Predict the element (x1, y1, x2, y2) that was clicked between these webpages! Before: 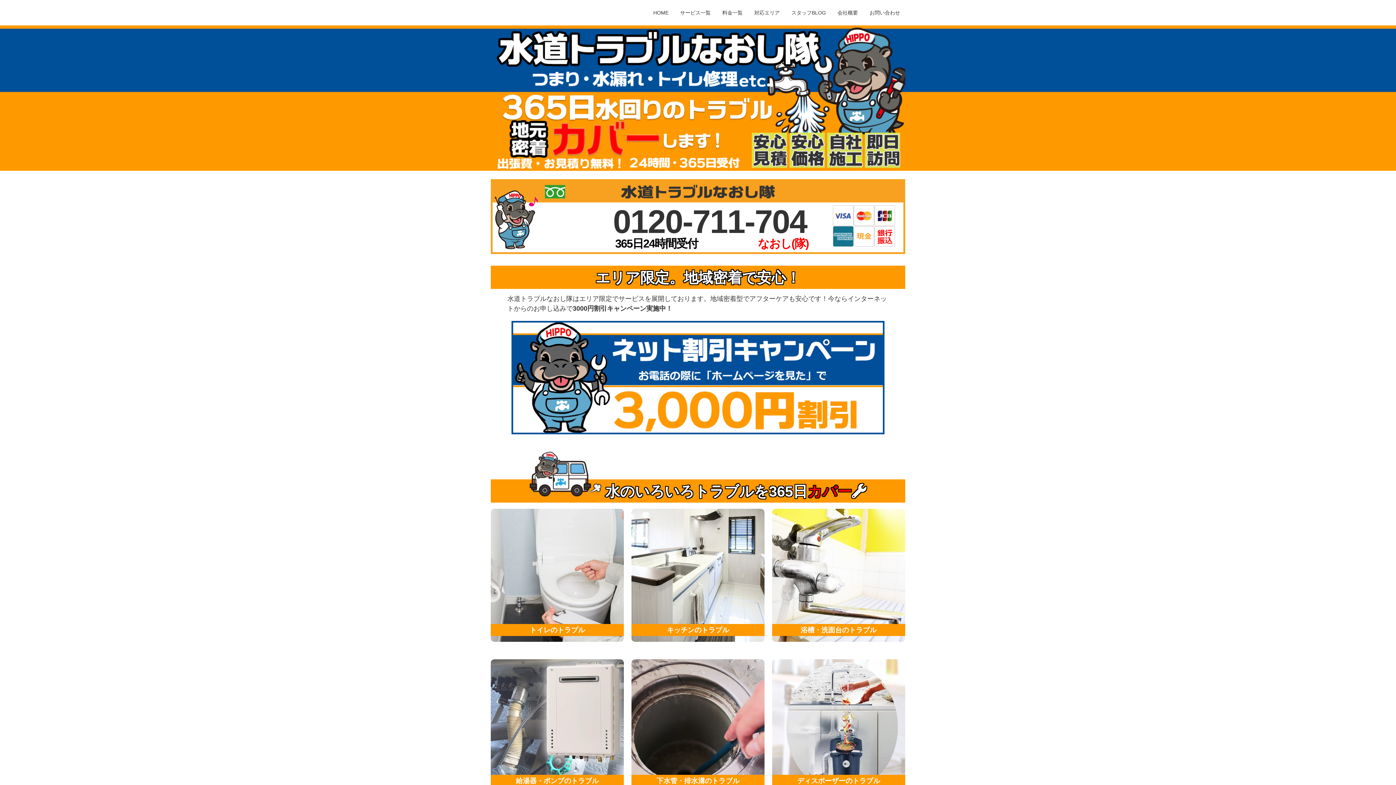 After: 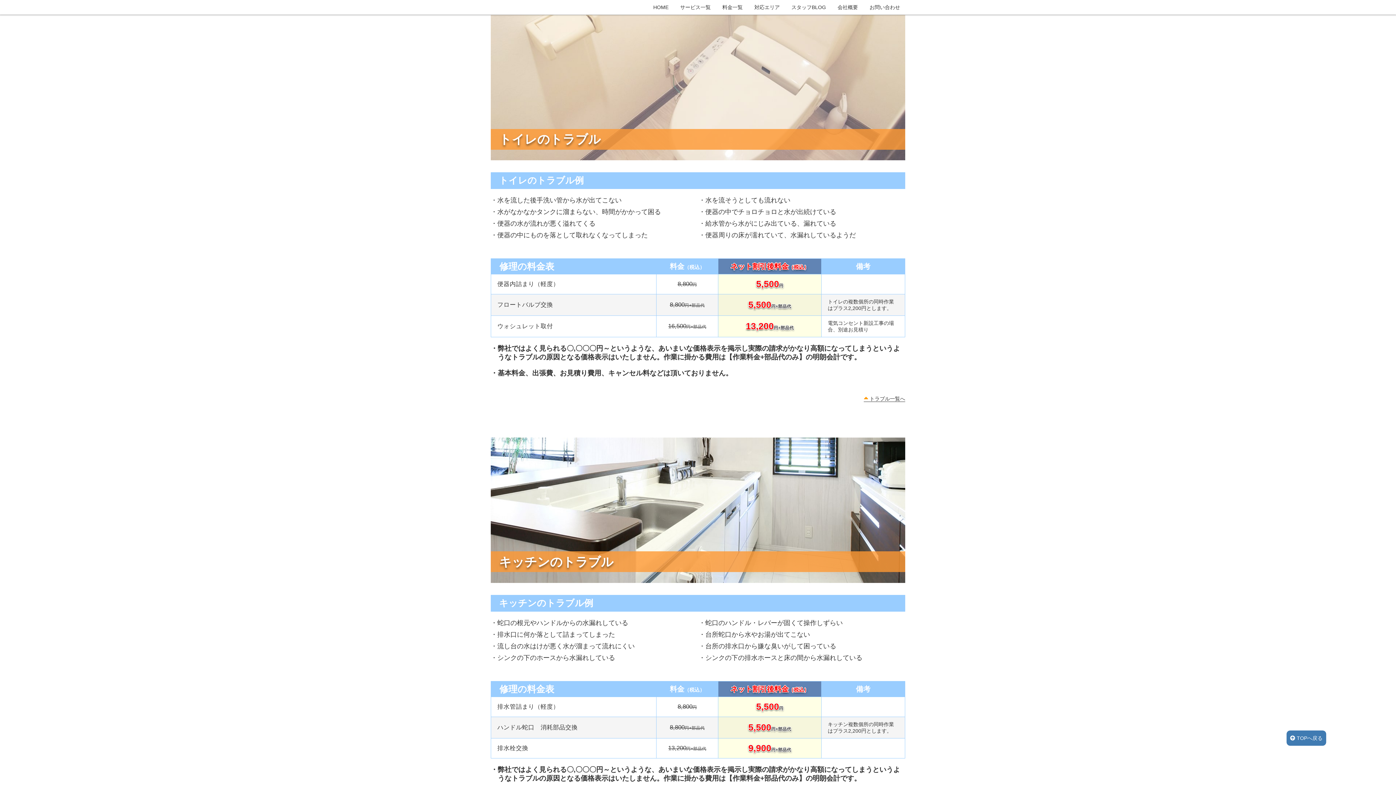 Action: bbox: (490, 508, 624, 643) label: トイレのトラブル